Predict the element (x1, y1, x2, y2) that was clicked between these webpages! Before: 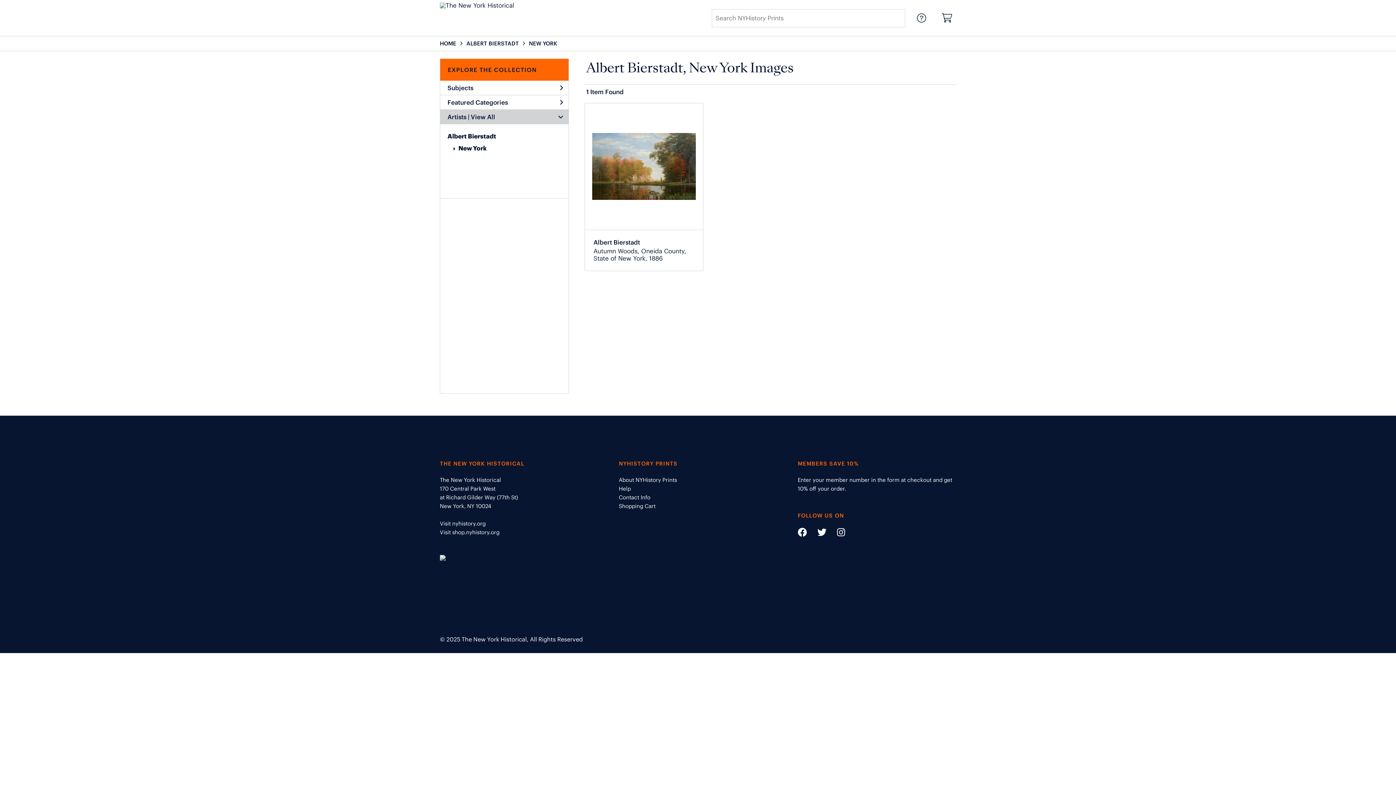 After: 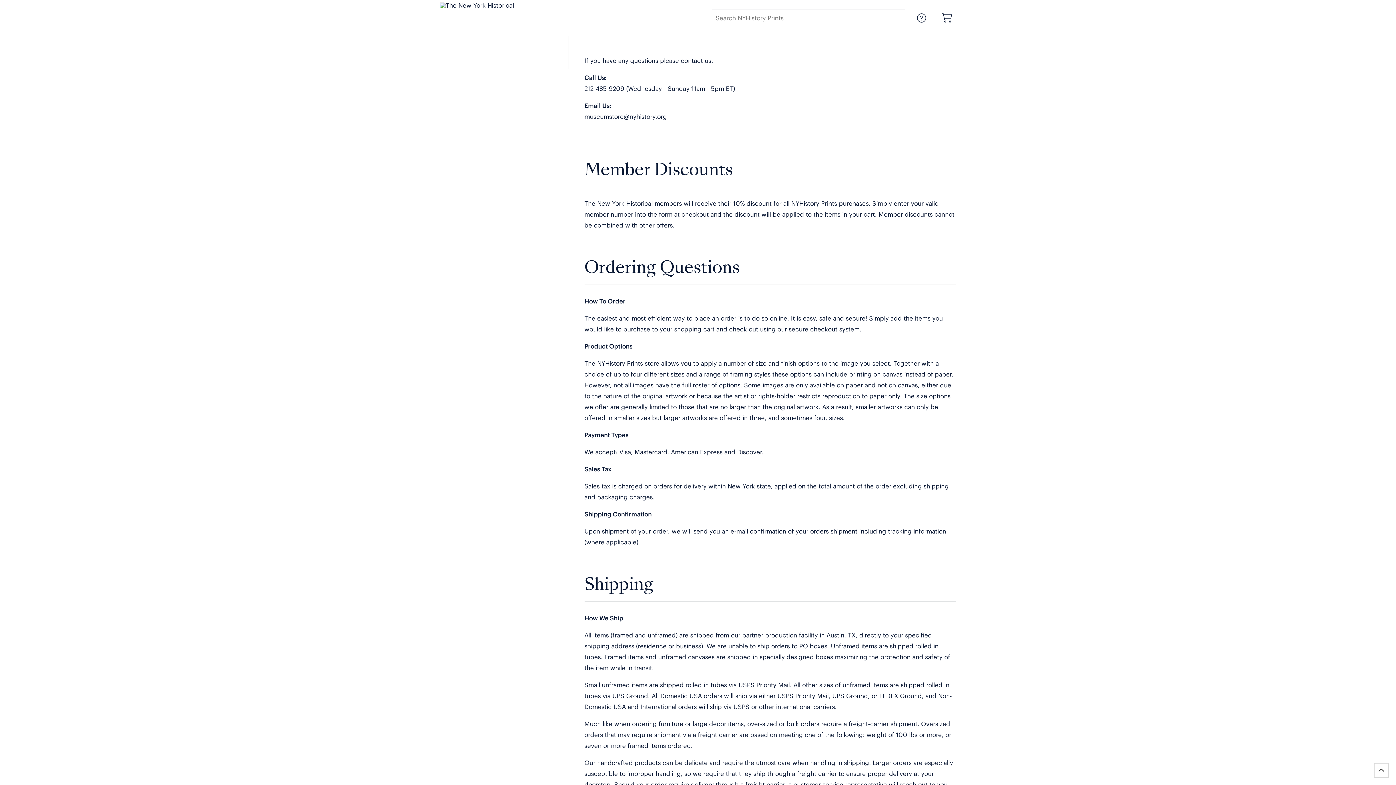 Action: bbox: (619, 494, 650, 501) label: Contact Info